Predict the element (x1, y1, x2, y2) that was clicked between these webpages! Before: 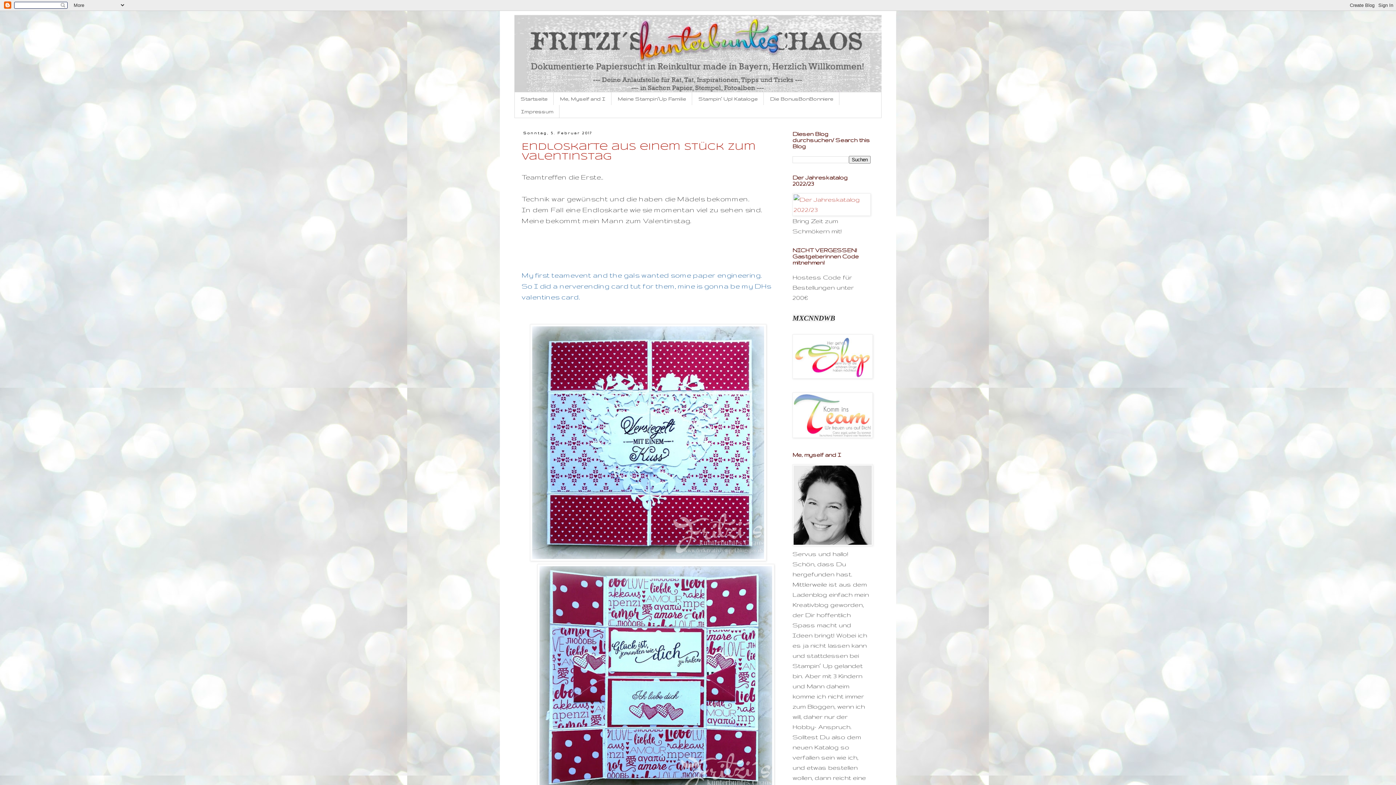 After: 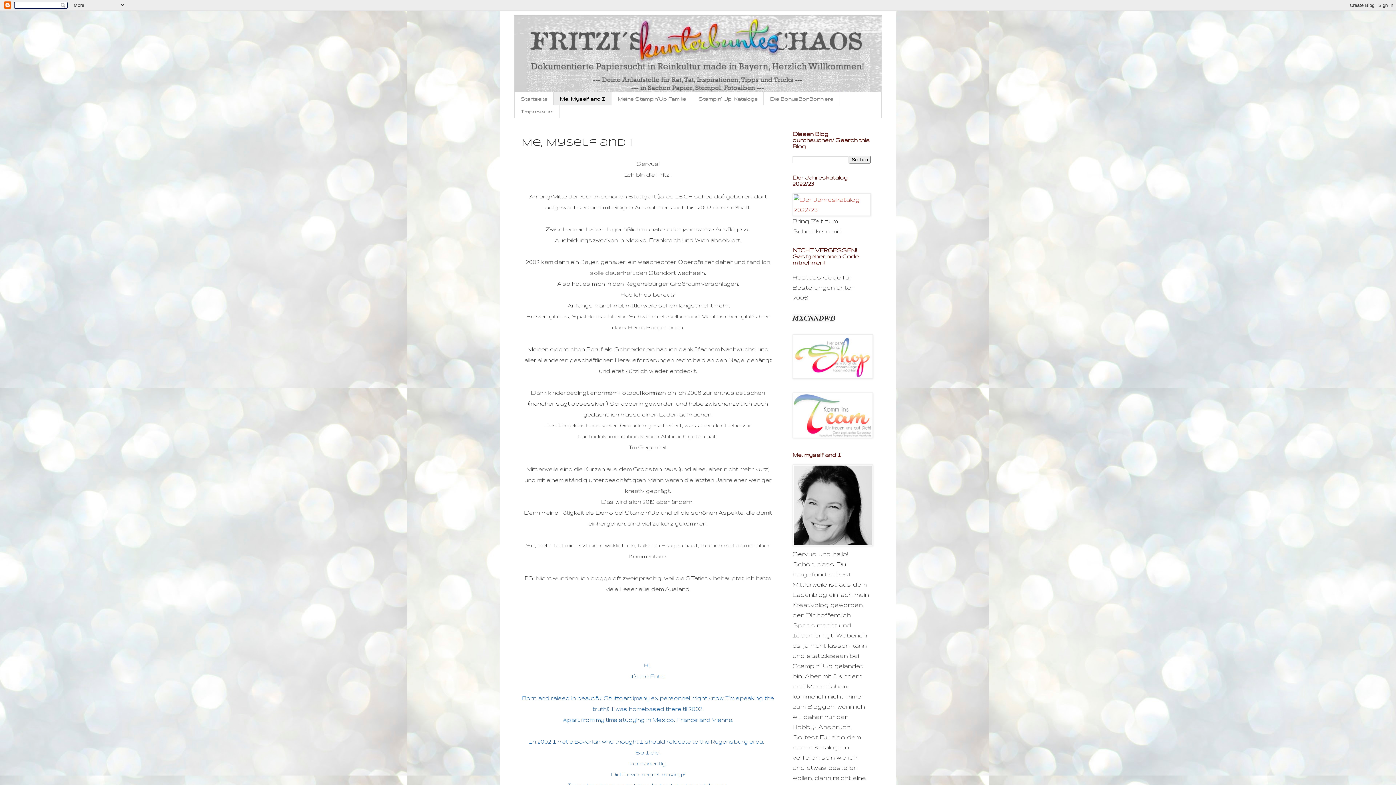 Action: label: Me, Myself and I bbox: (553, 92, 611, 105)